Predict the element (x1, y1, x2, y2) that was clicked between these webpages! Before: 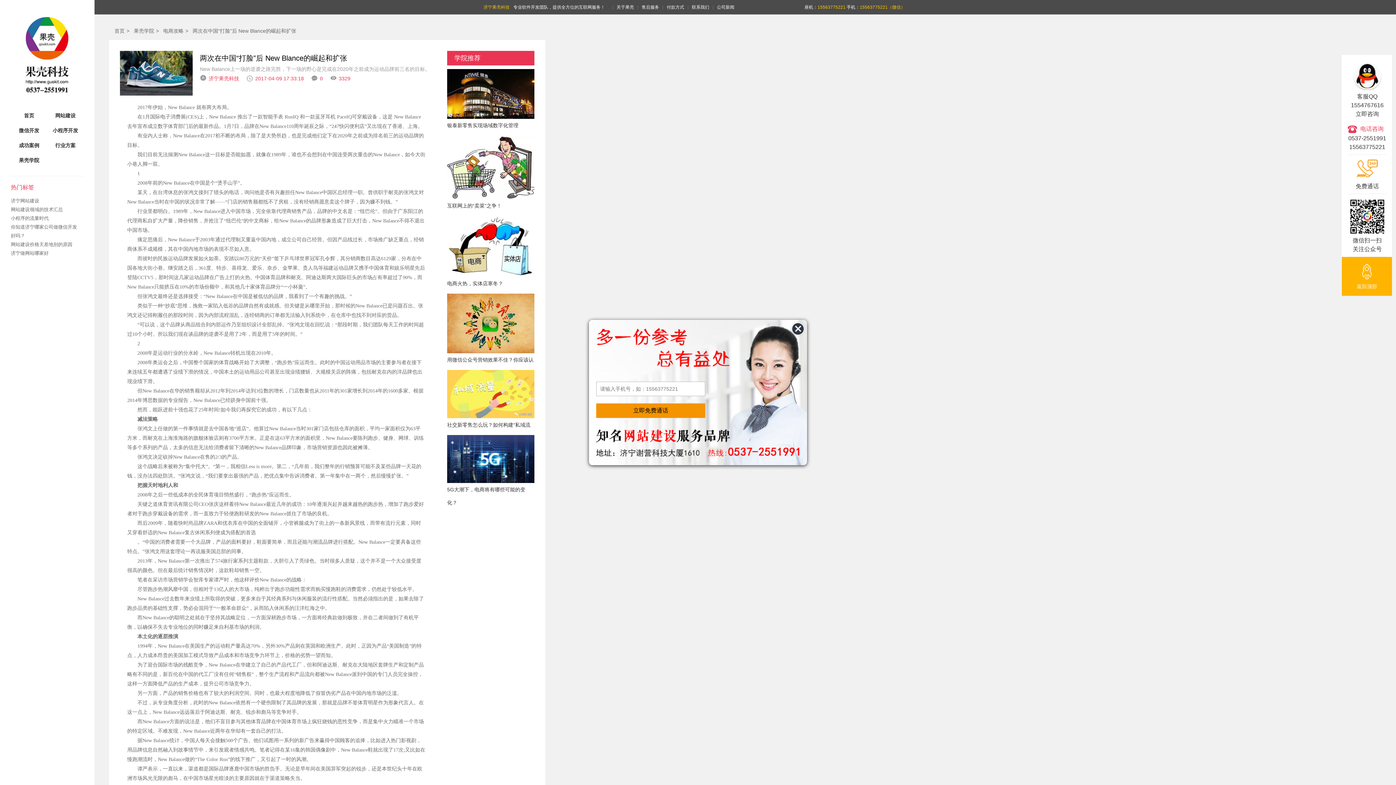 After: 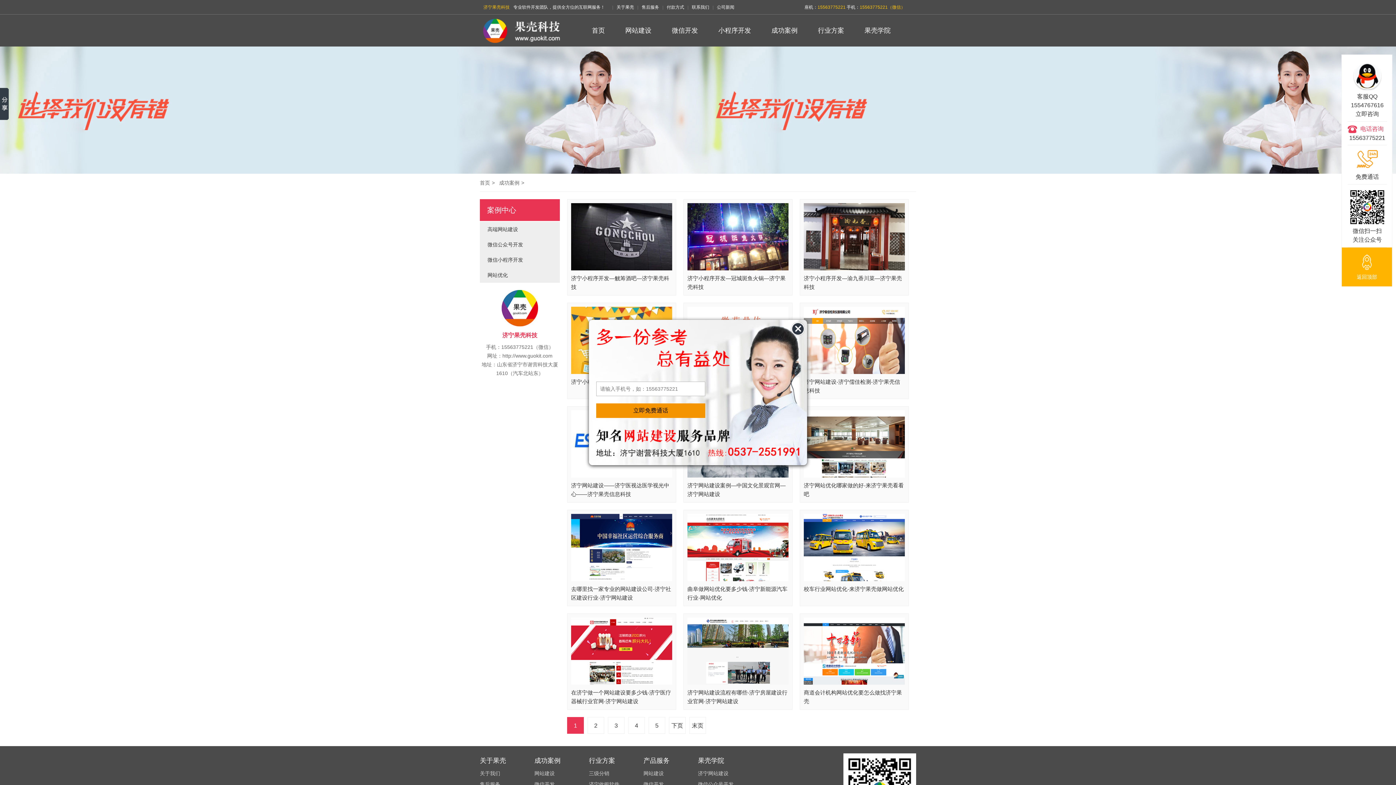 Action: bbox: (10, 138, 47, 152) label: 成功案例